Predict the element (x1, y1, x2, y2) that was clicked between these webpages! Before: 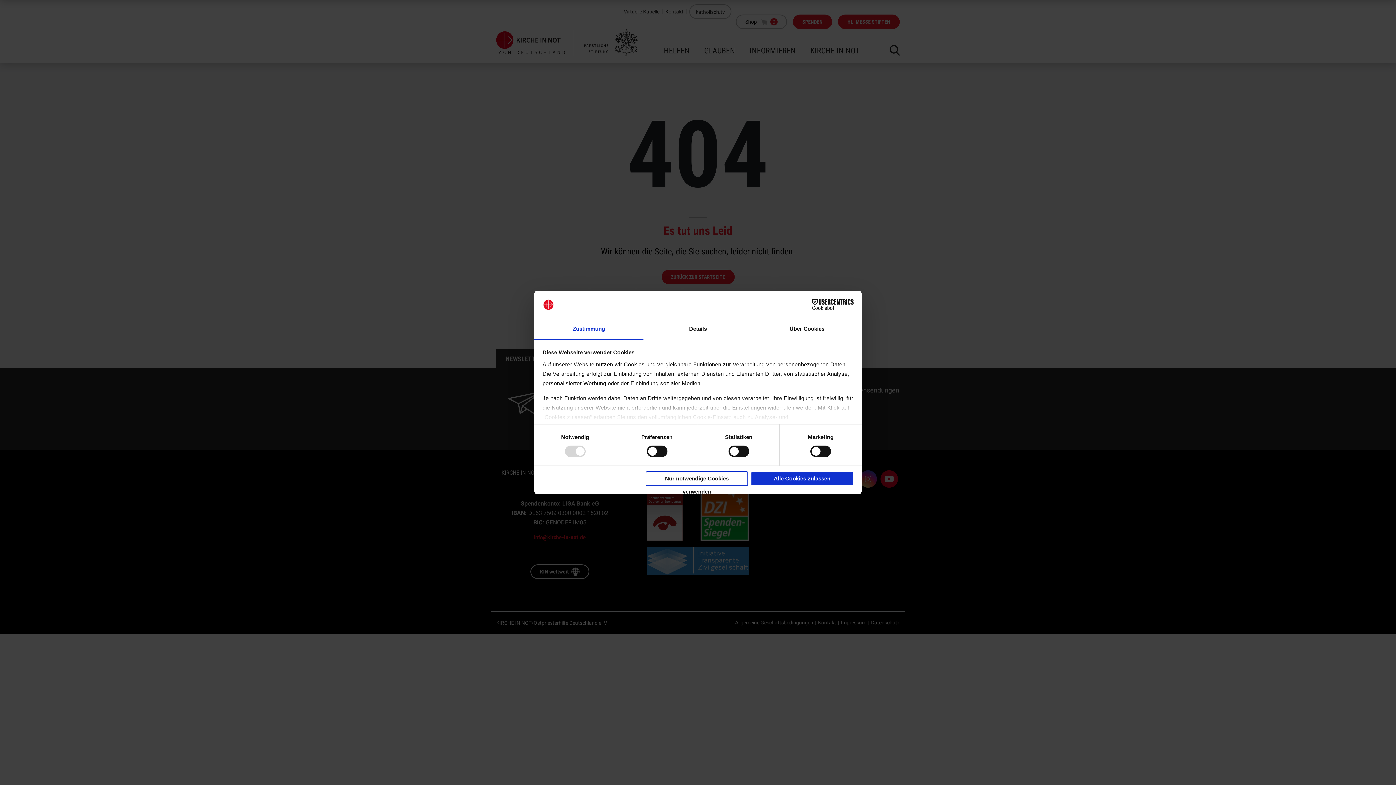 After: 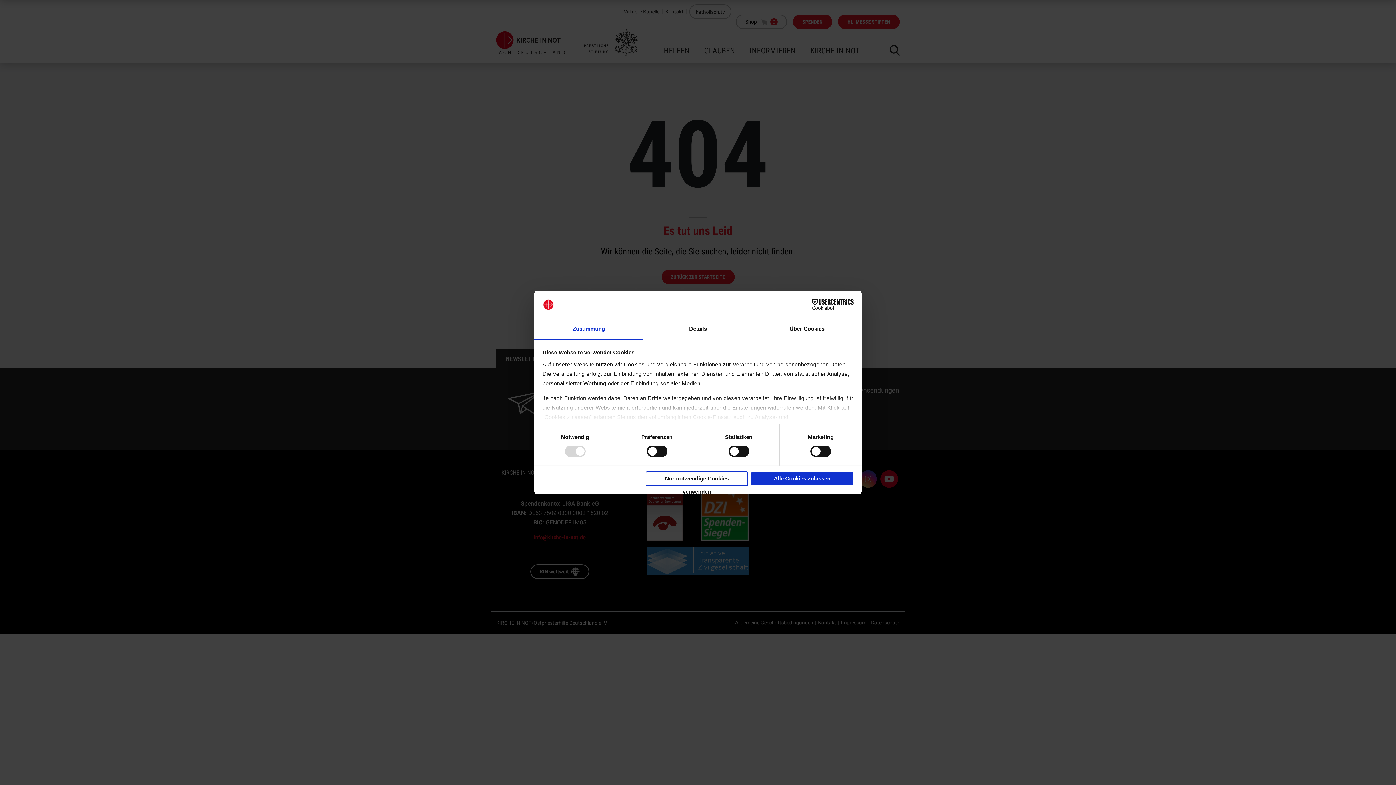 Action: bbox: (534, 319, 643, 339) label: Zustimmung